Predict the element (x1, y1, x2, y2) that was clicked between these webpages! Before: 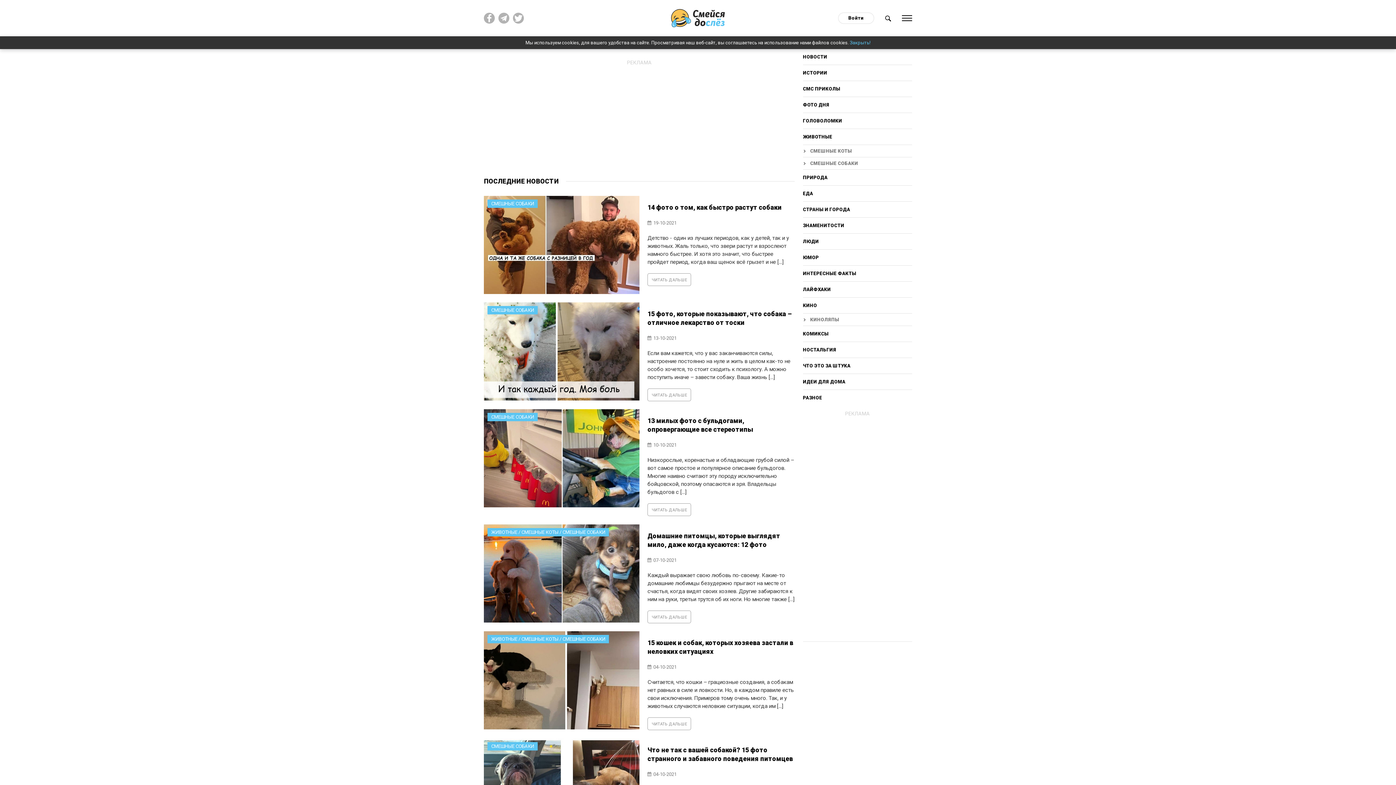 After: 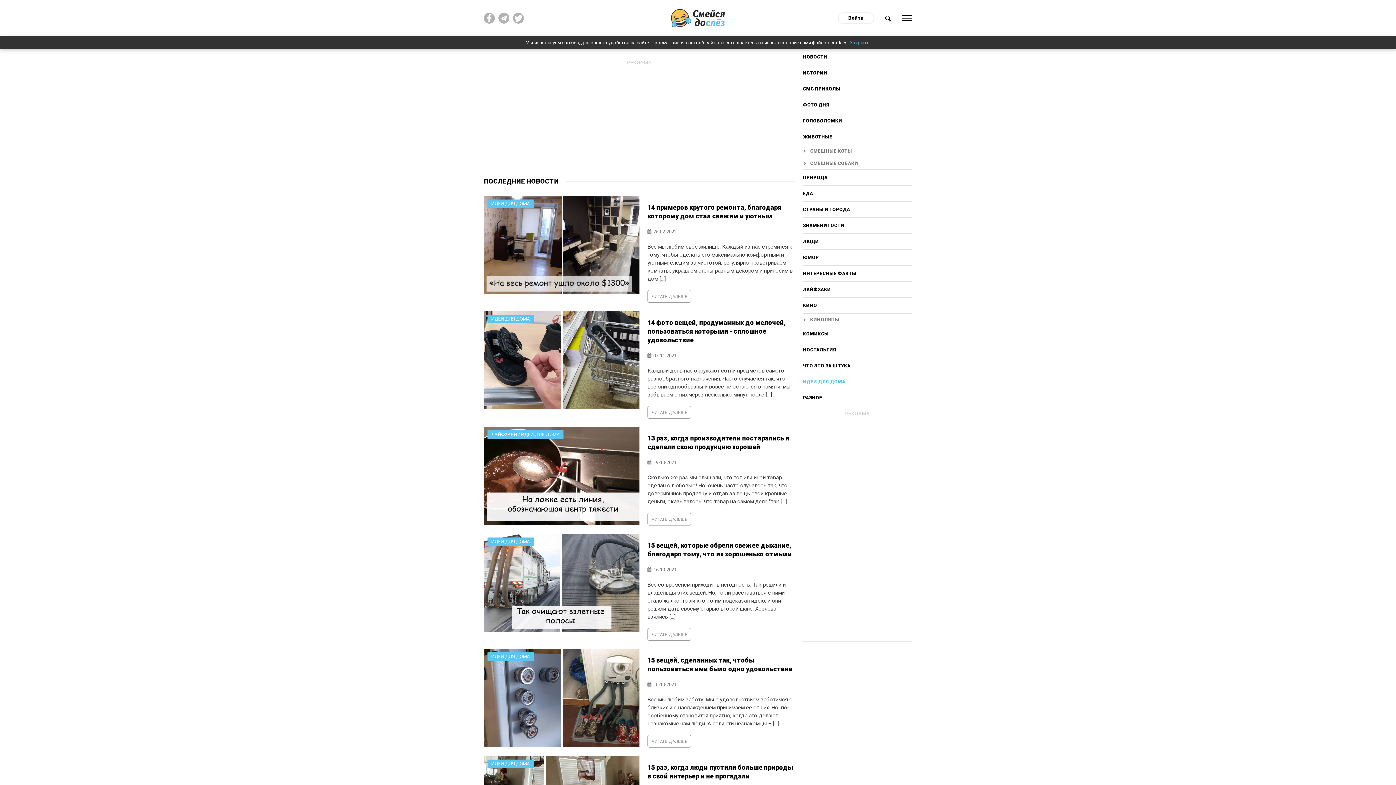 Action: bbox: (803, 374, 912, 390) label: ИДЕИ ДЛЯ ДОМА